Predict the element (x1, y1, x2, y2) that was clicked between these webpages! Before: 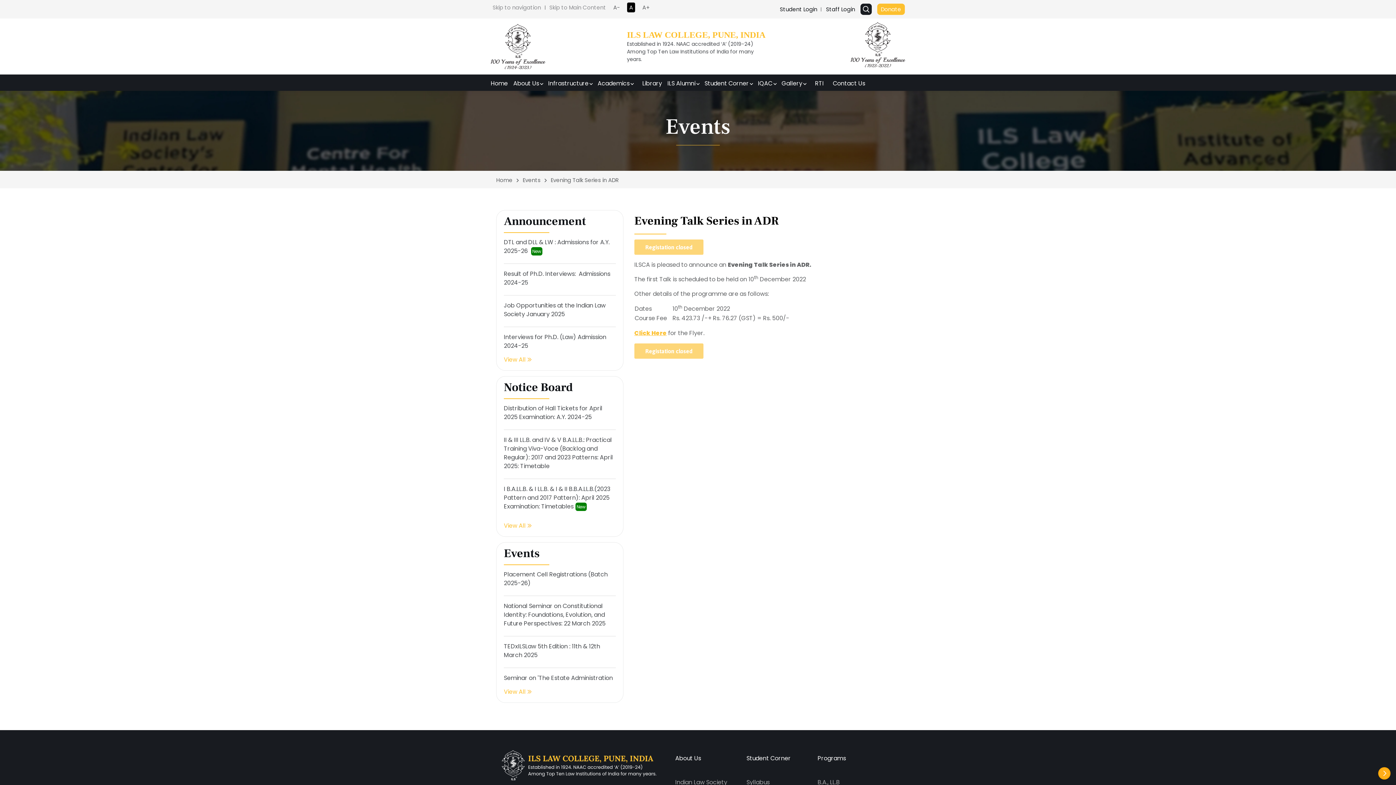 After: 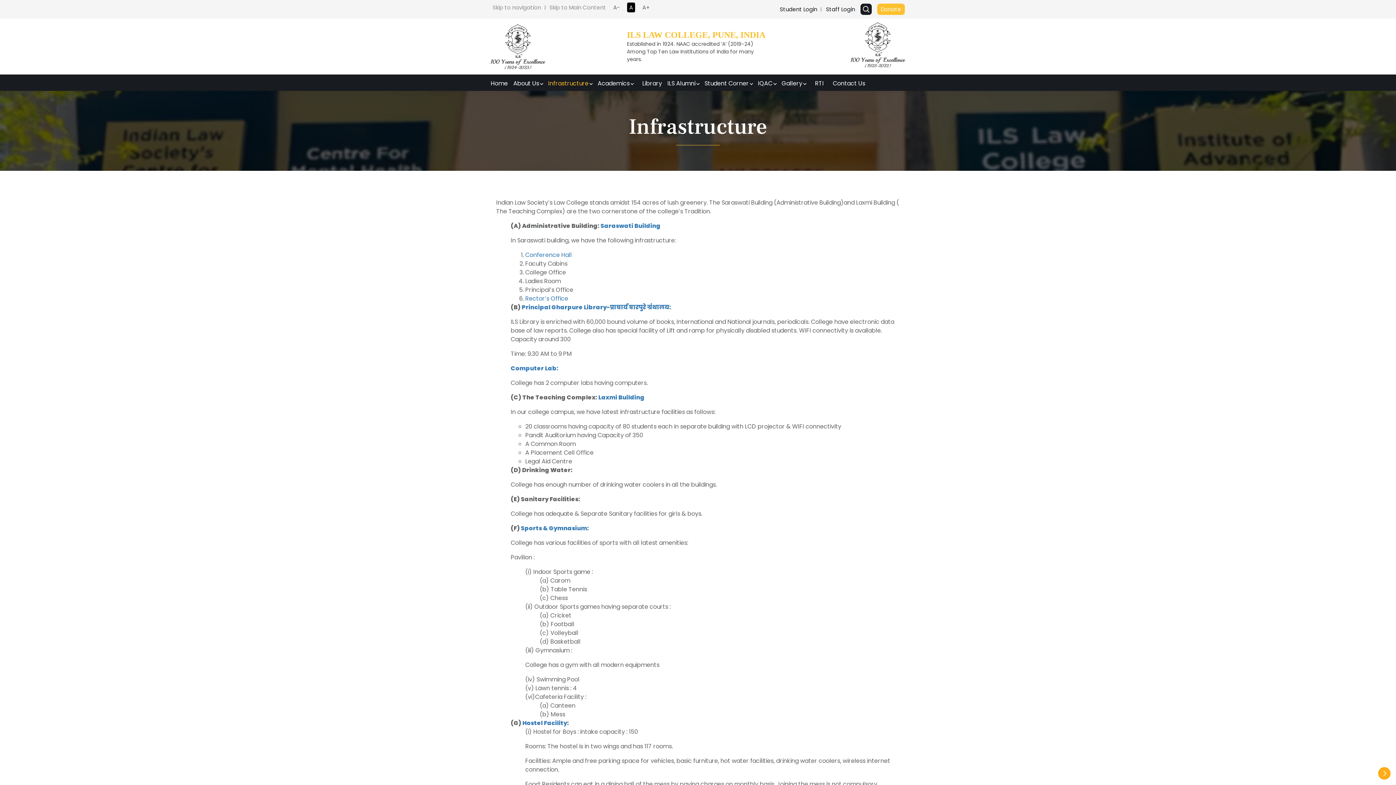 Action: bbox: (548, 76, 588, 90) label: Infrastructure